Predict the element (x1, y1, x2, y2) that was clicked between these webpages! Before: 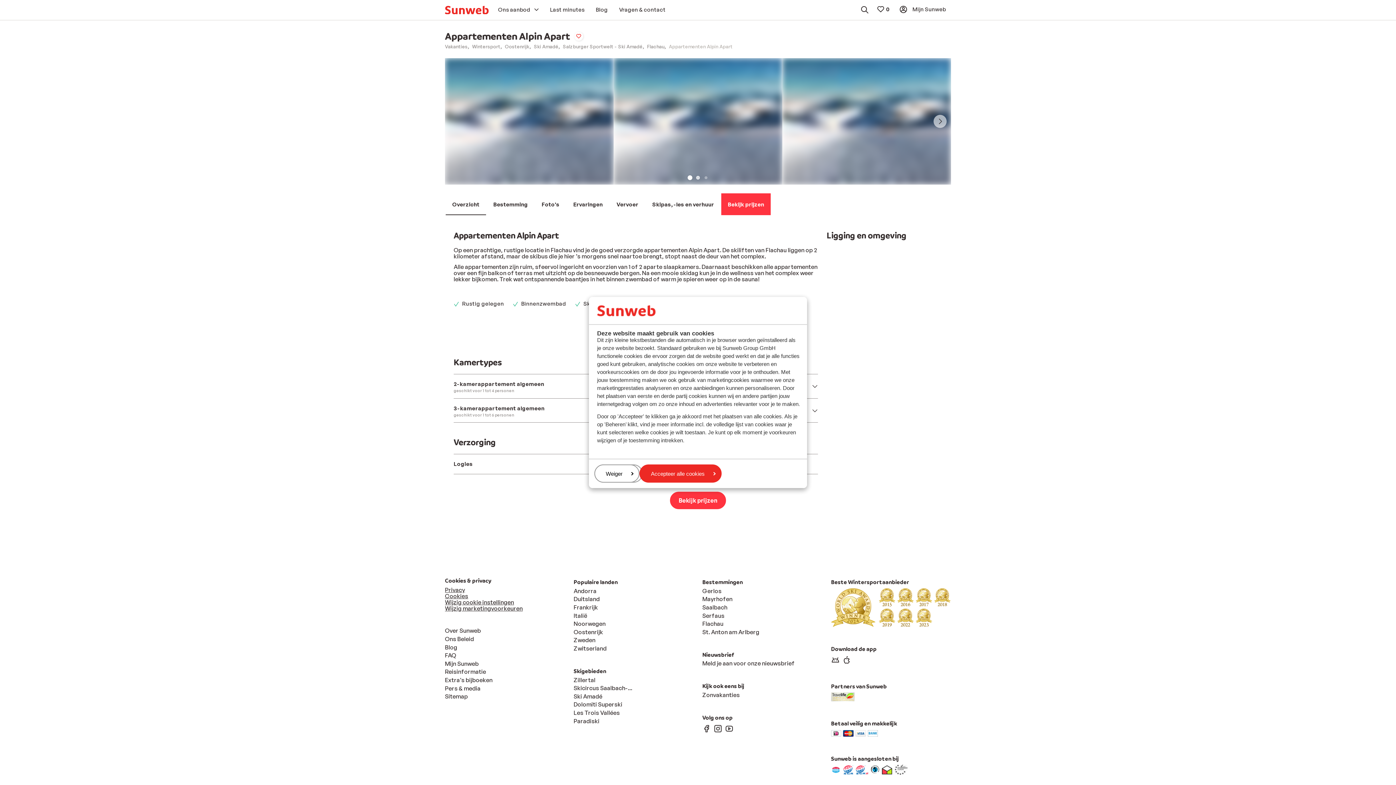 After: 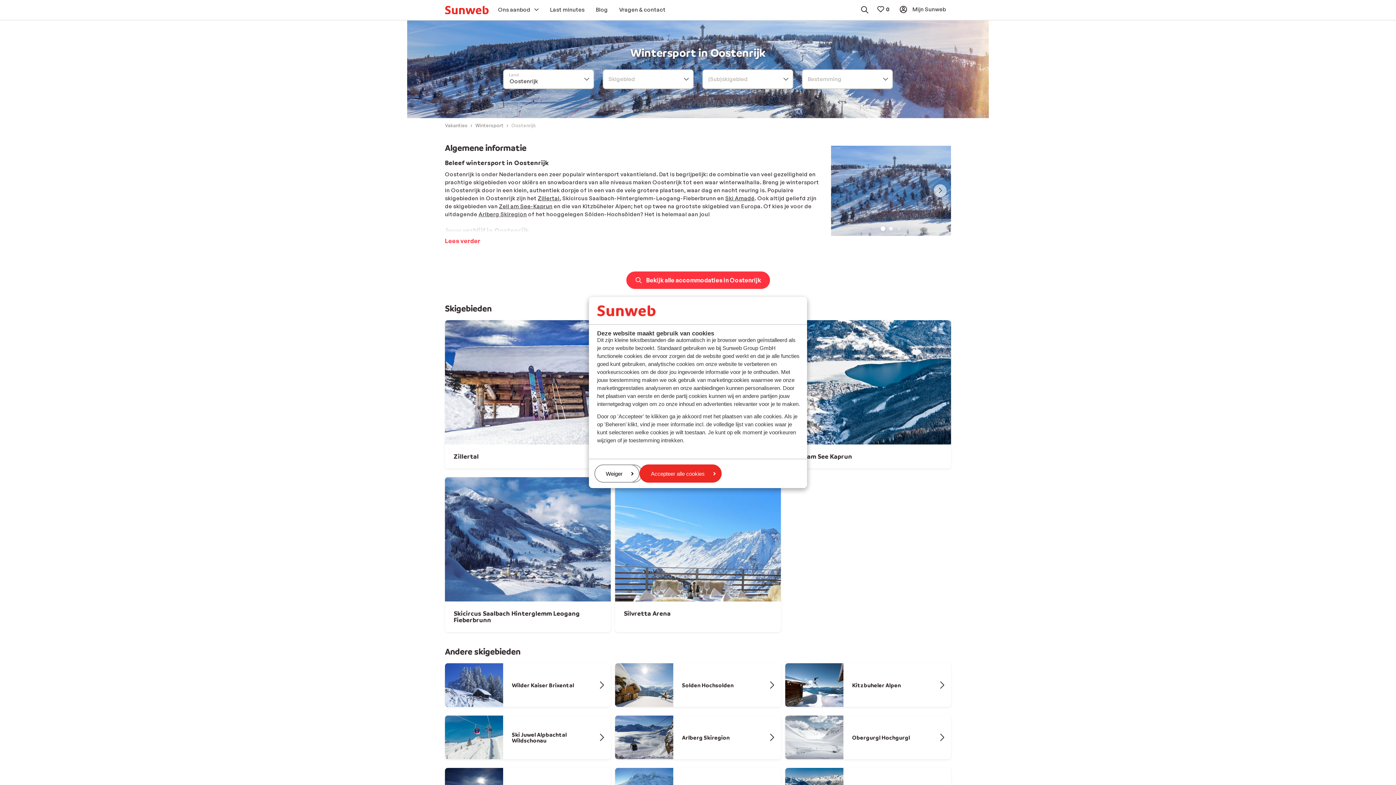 Action: bbox: (505, 44, 529, 49) label: Oostenrijk